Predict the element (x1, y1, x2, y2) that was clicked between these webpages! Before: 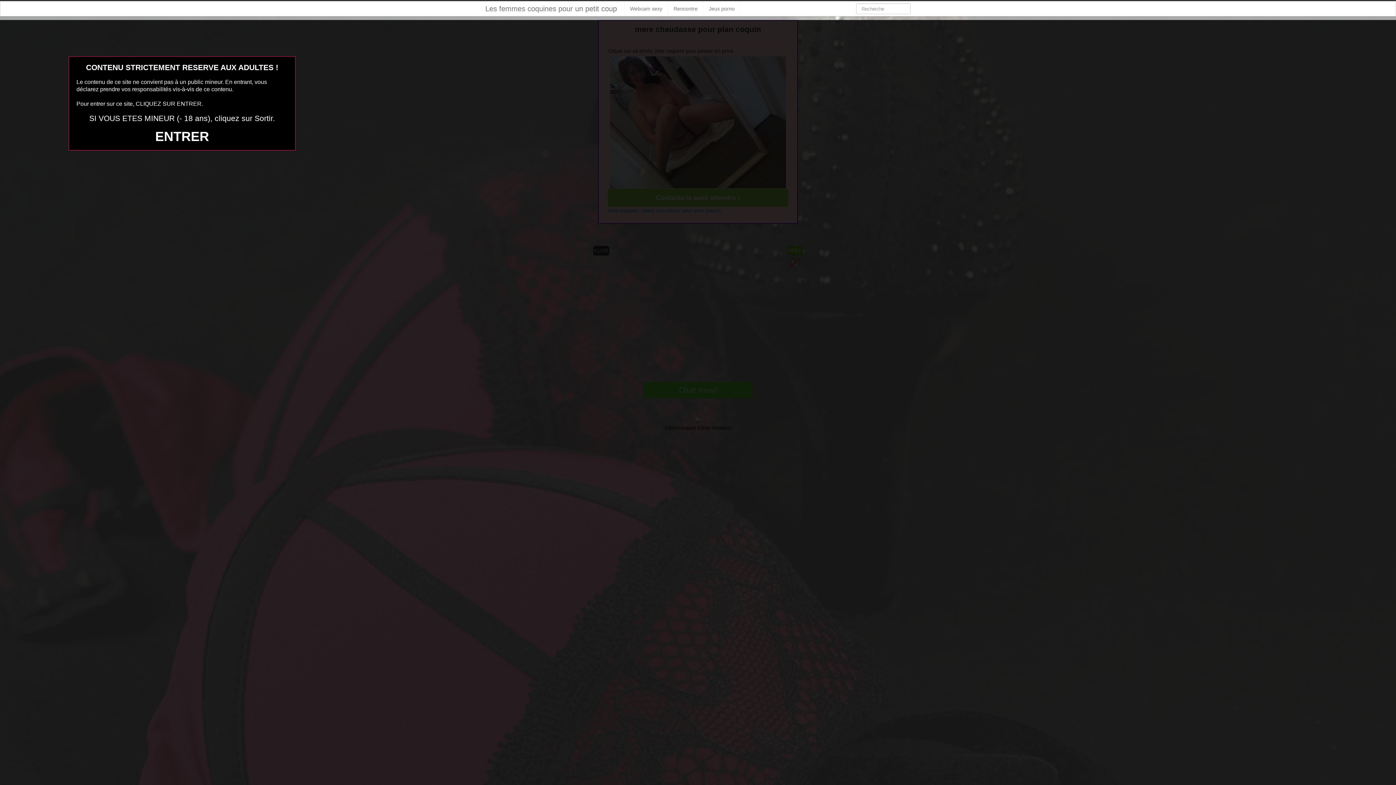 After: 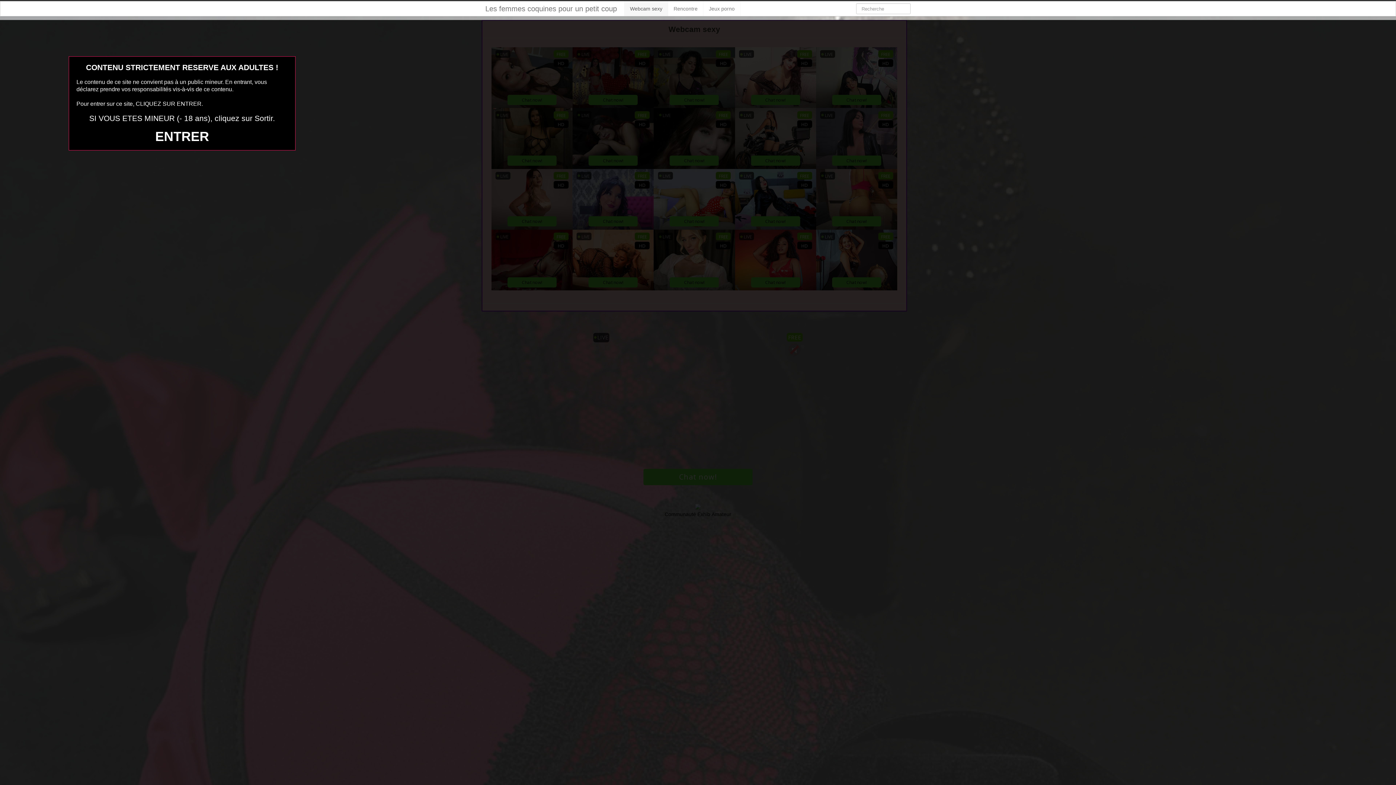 Action: label: Webcam sexy bbox: (624, 1, 668, 16)